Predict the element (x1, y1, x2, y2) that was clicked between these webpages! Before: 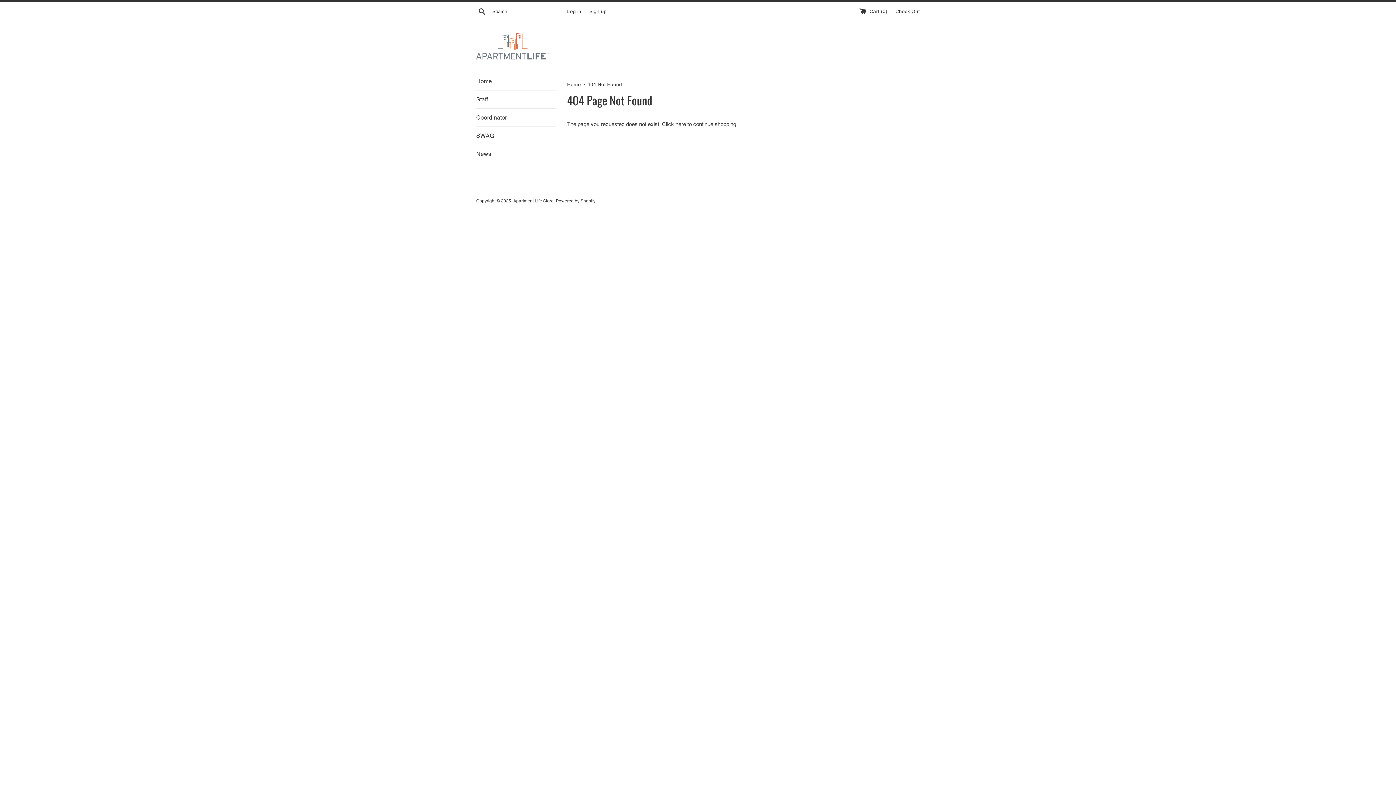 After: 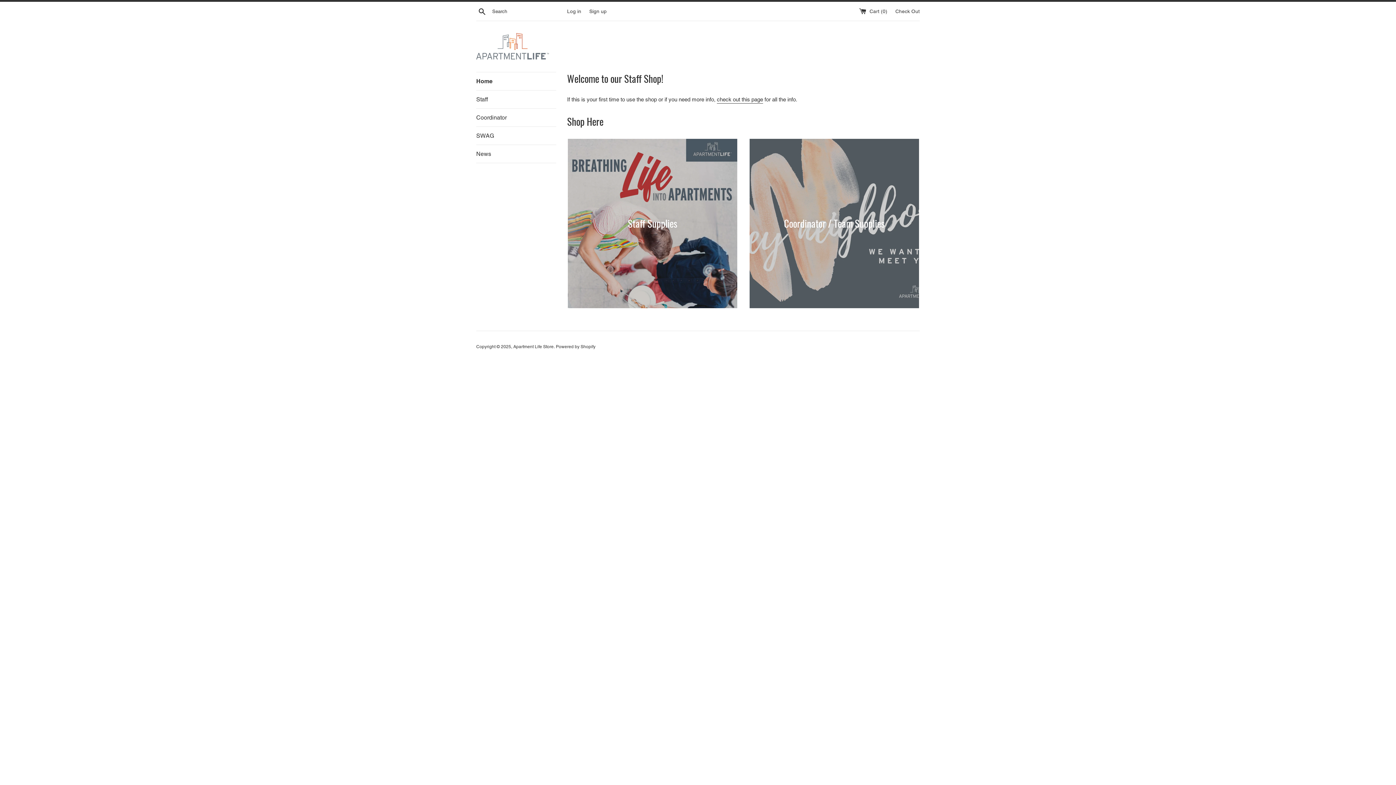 Action: bbox: (476, 33, 549, 59)